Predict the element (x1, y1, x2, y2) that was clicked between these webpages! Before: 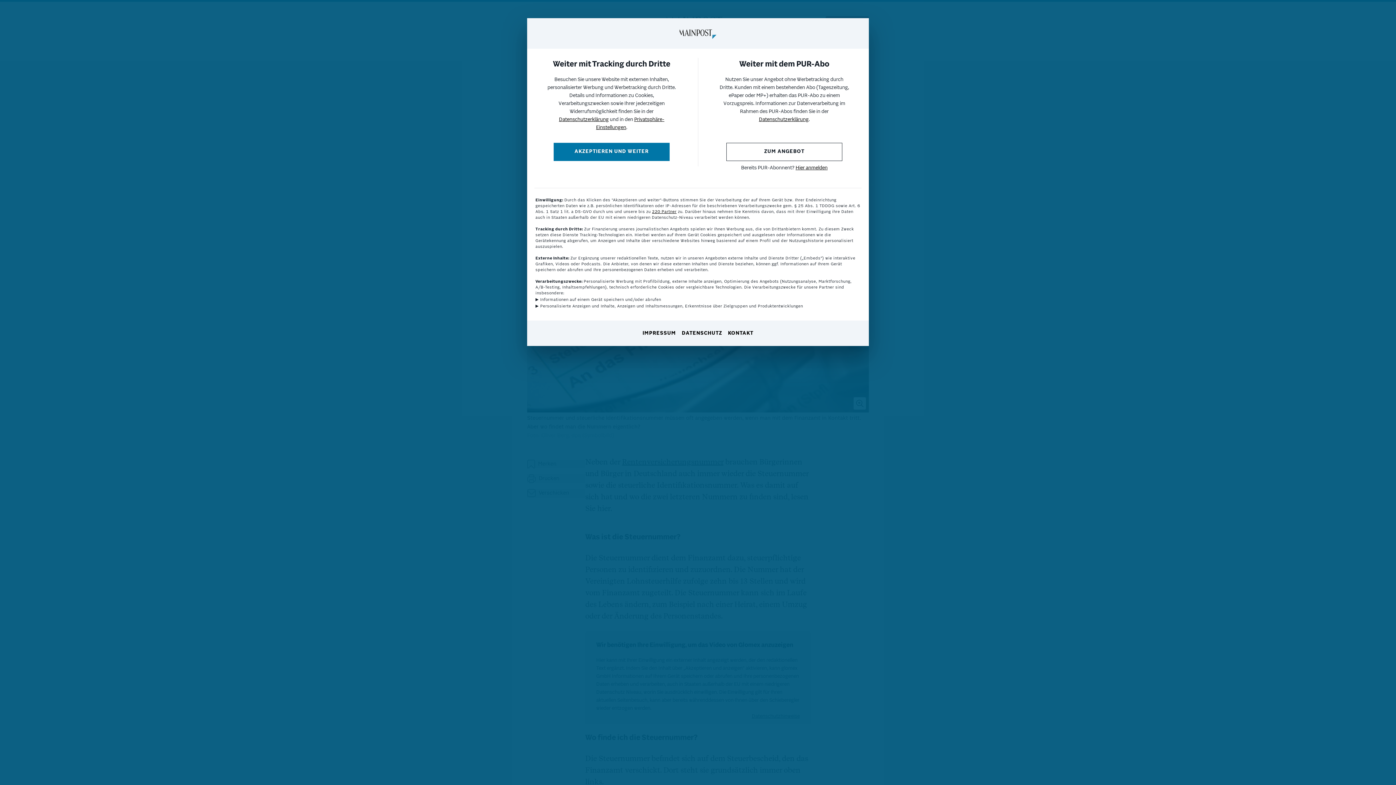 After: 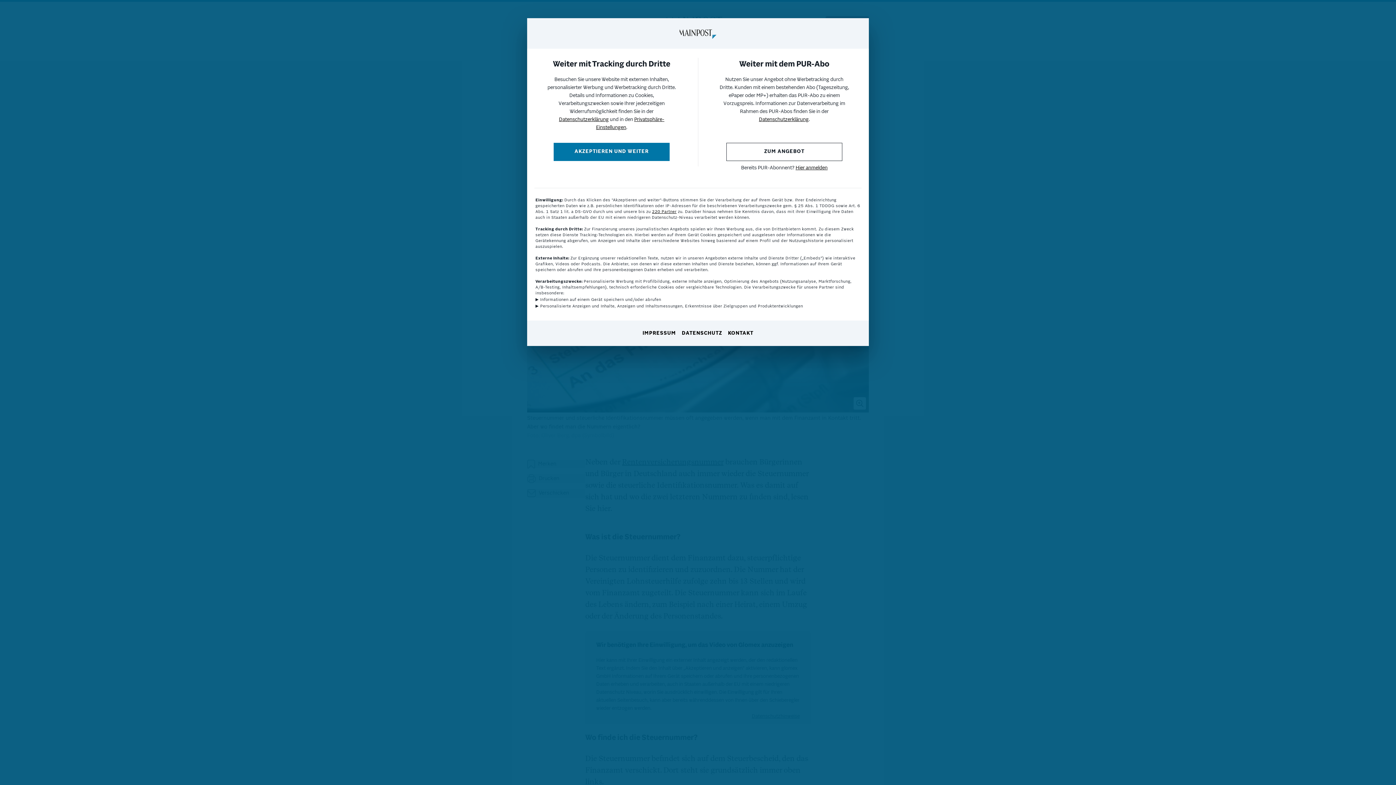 Action: label: KONTAKT bbox: (728, 330, 753, 337)